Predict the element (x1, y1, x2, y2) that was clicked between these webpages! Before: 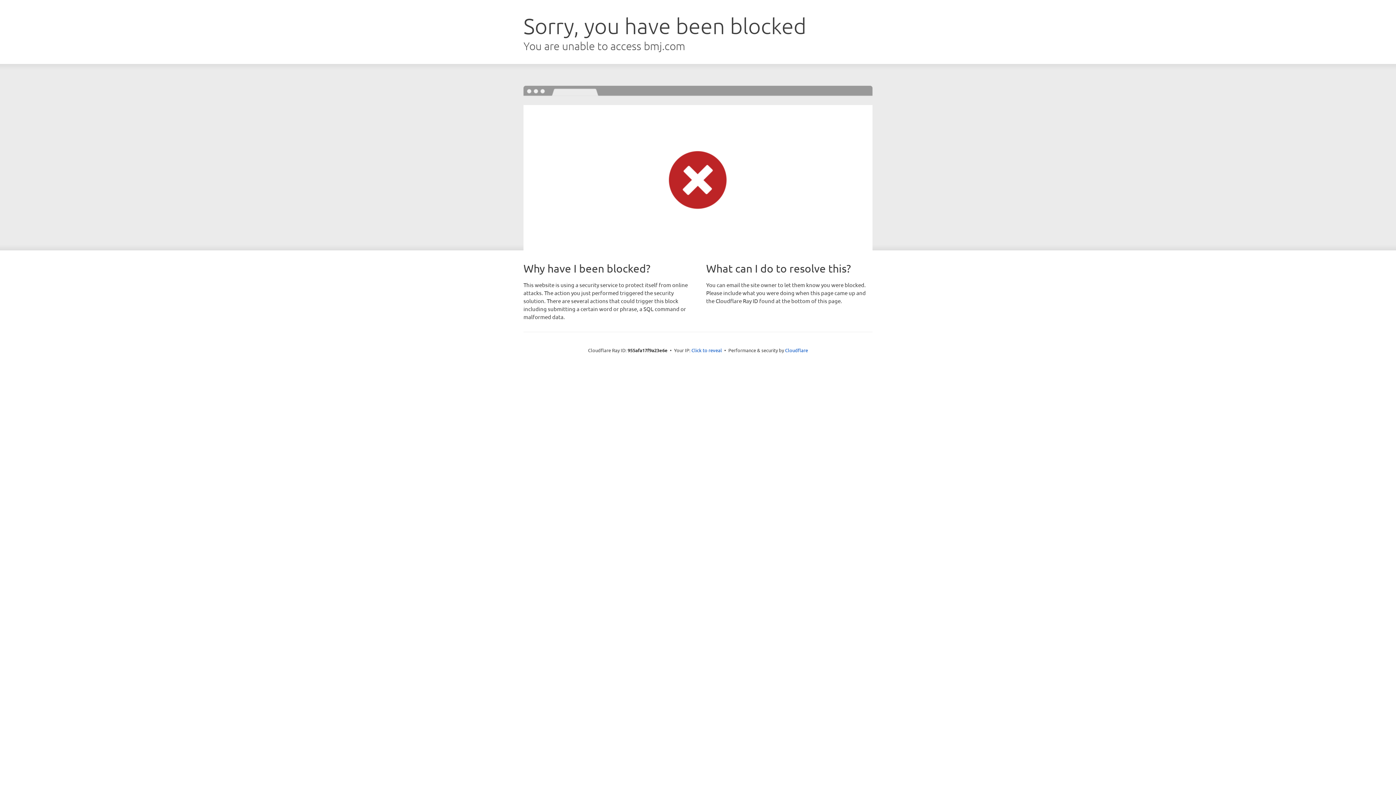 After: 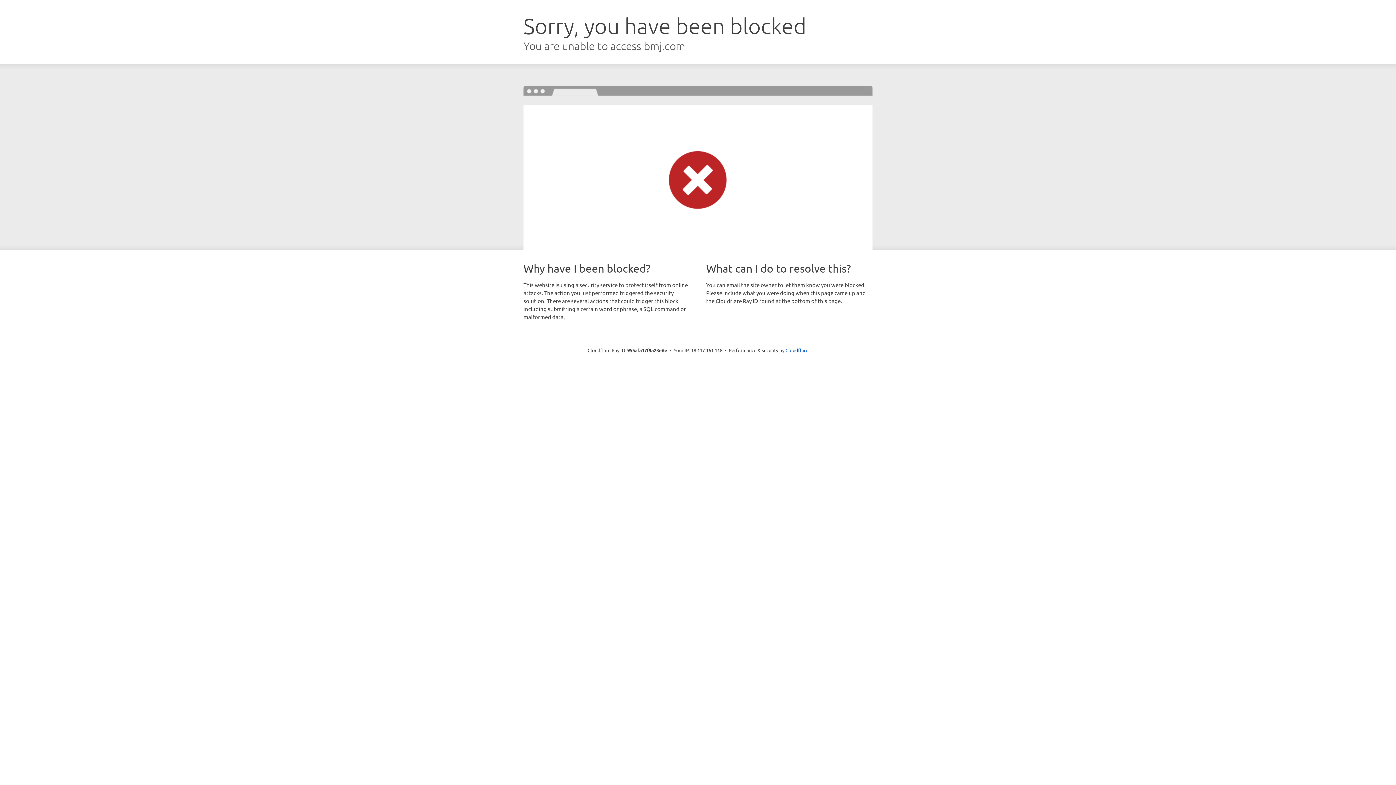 Action: label: Click to reveal bbox: (691, 346, 722, 353)